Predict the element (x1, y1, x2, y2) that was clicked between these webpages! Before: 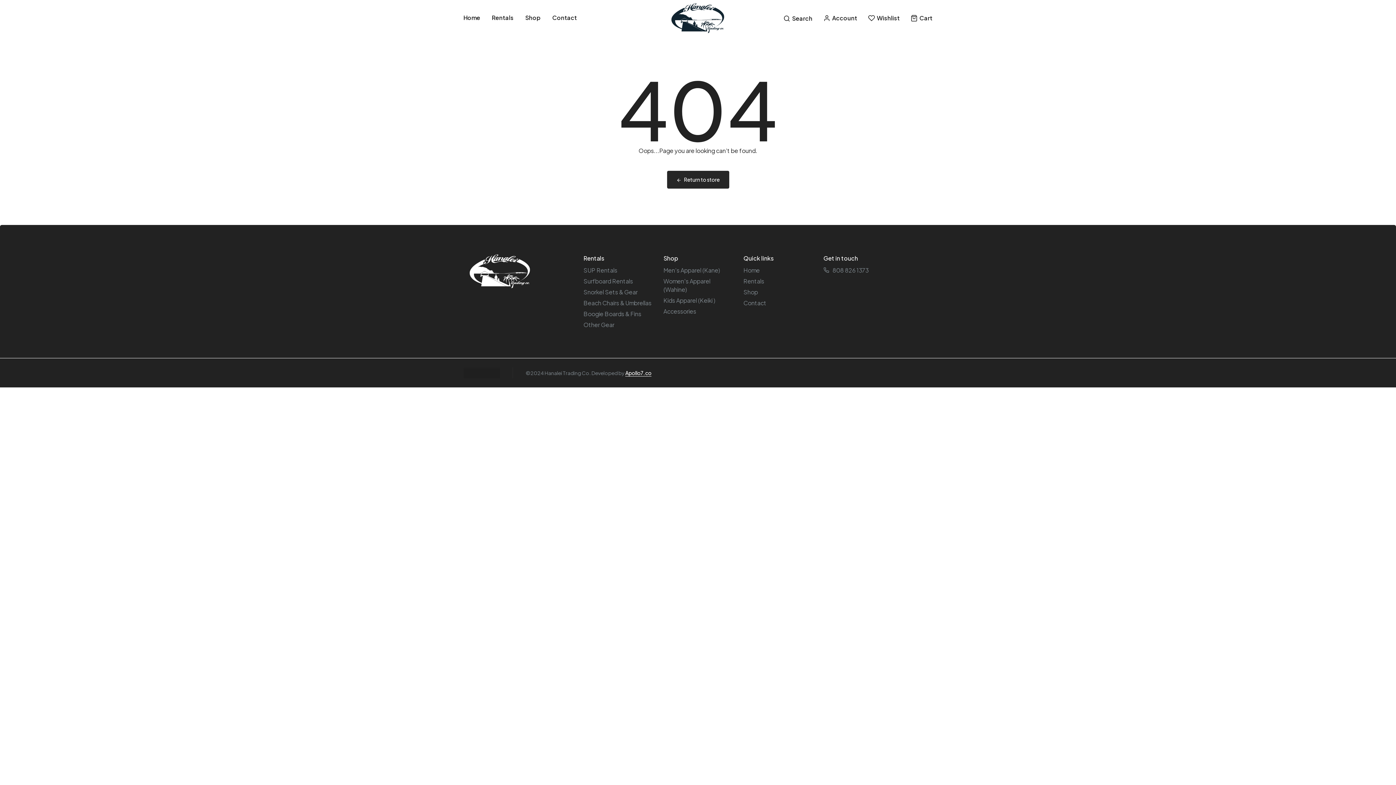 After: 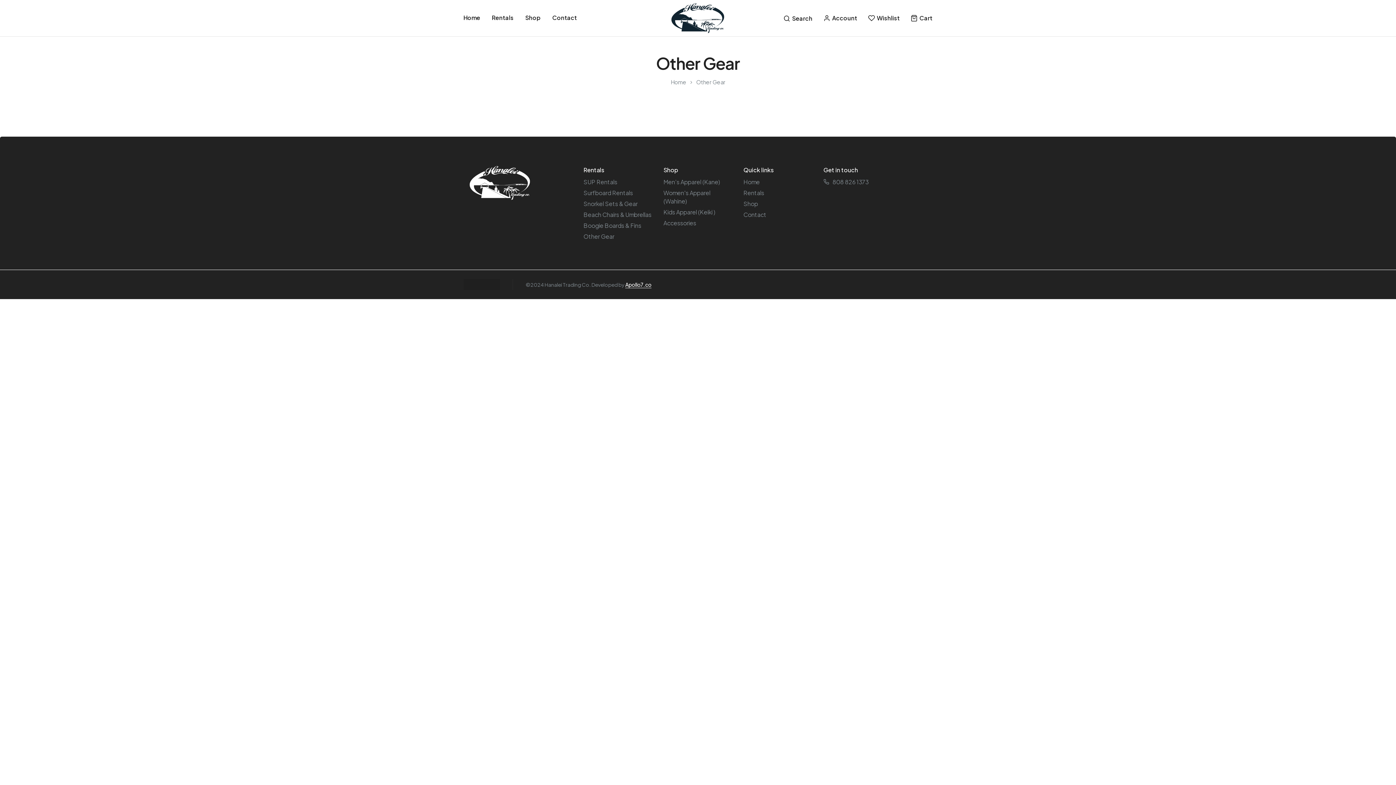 Action: label: menu bbox: (583, 310, 614, 318)